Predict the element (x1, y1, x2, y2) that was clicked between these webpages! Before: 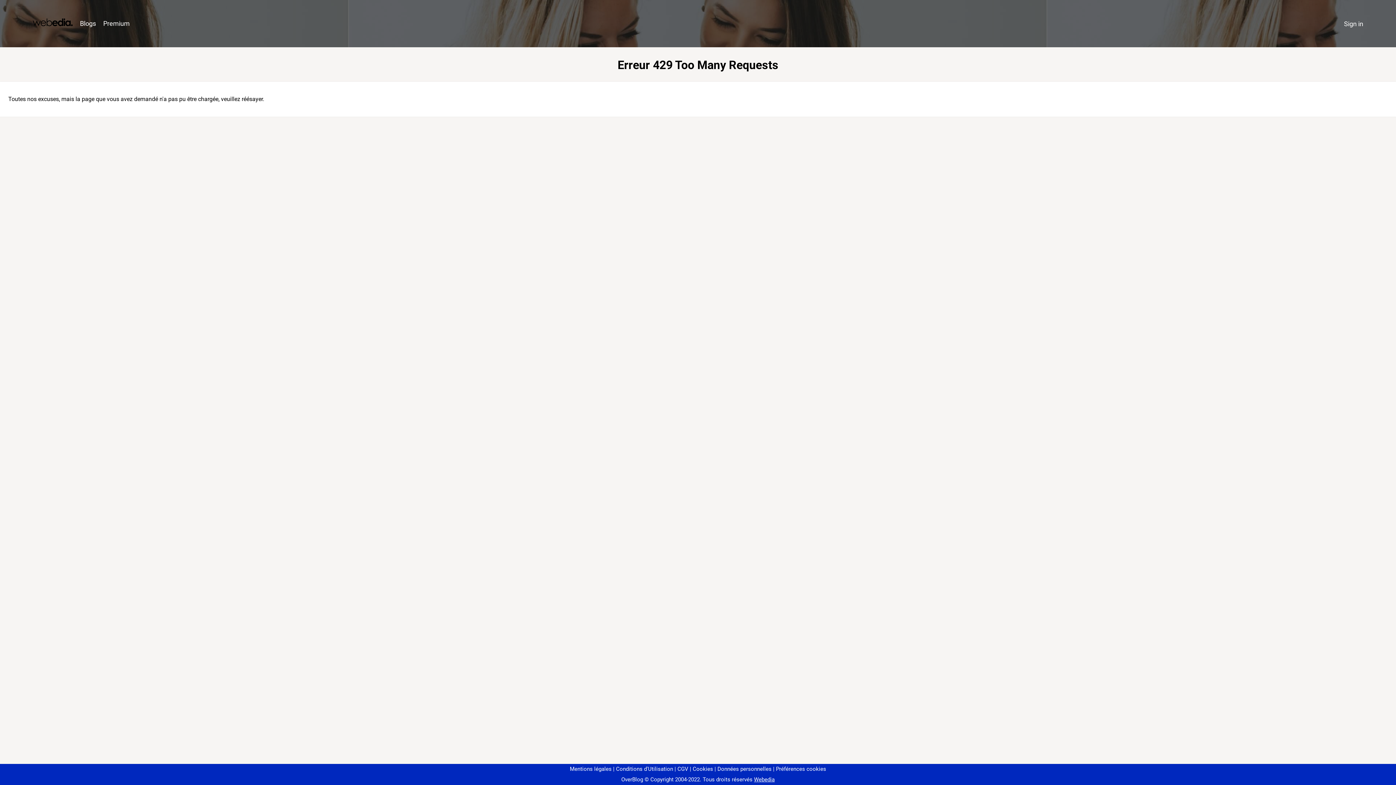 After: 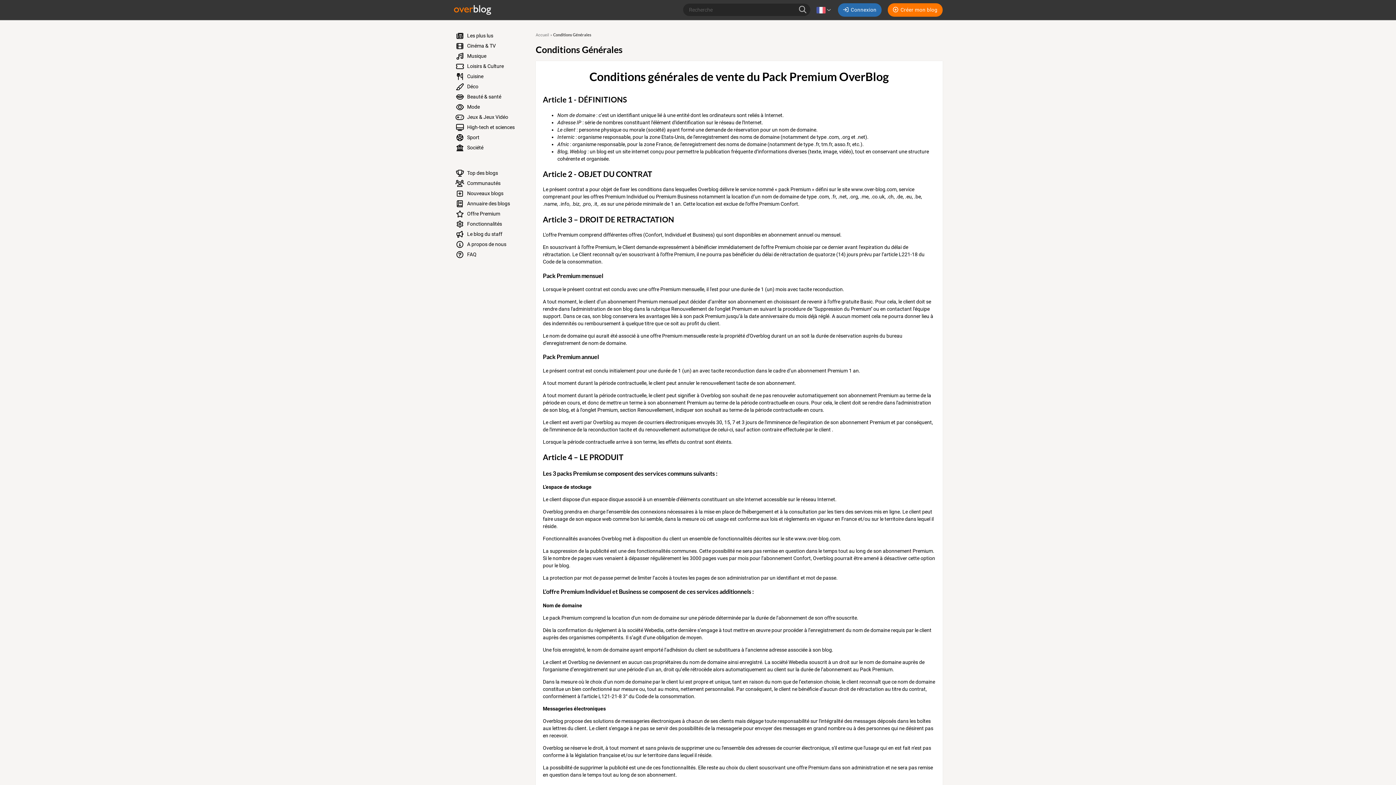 Action: label: CGV bbox: (674, 766, 688, 772)